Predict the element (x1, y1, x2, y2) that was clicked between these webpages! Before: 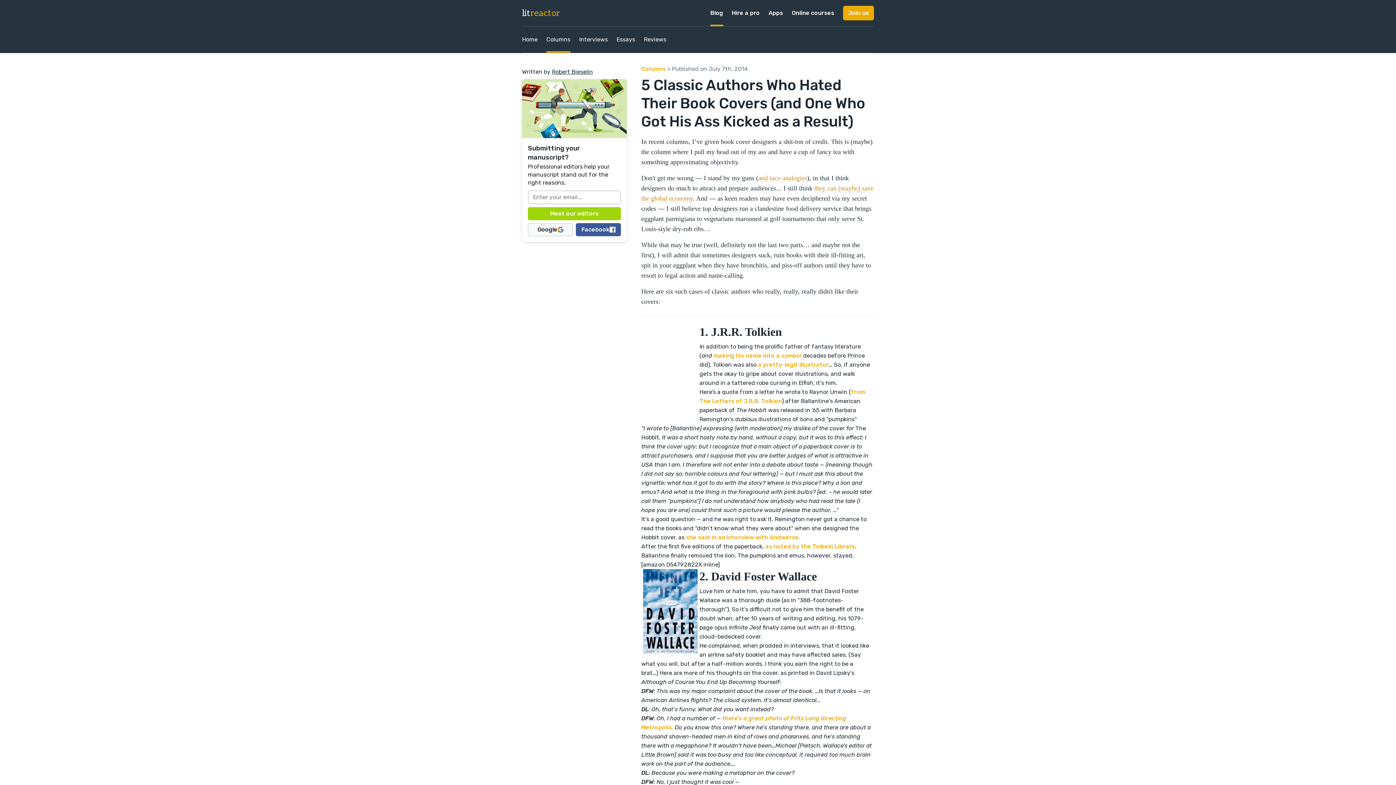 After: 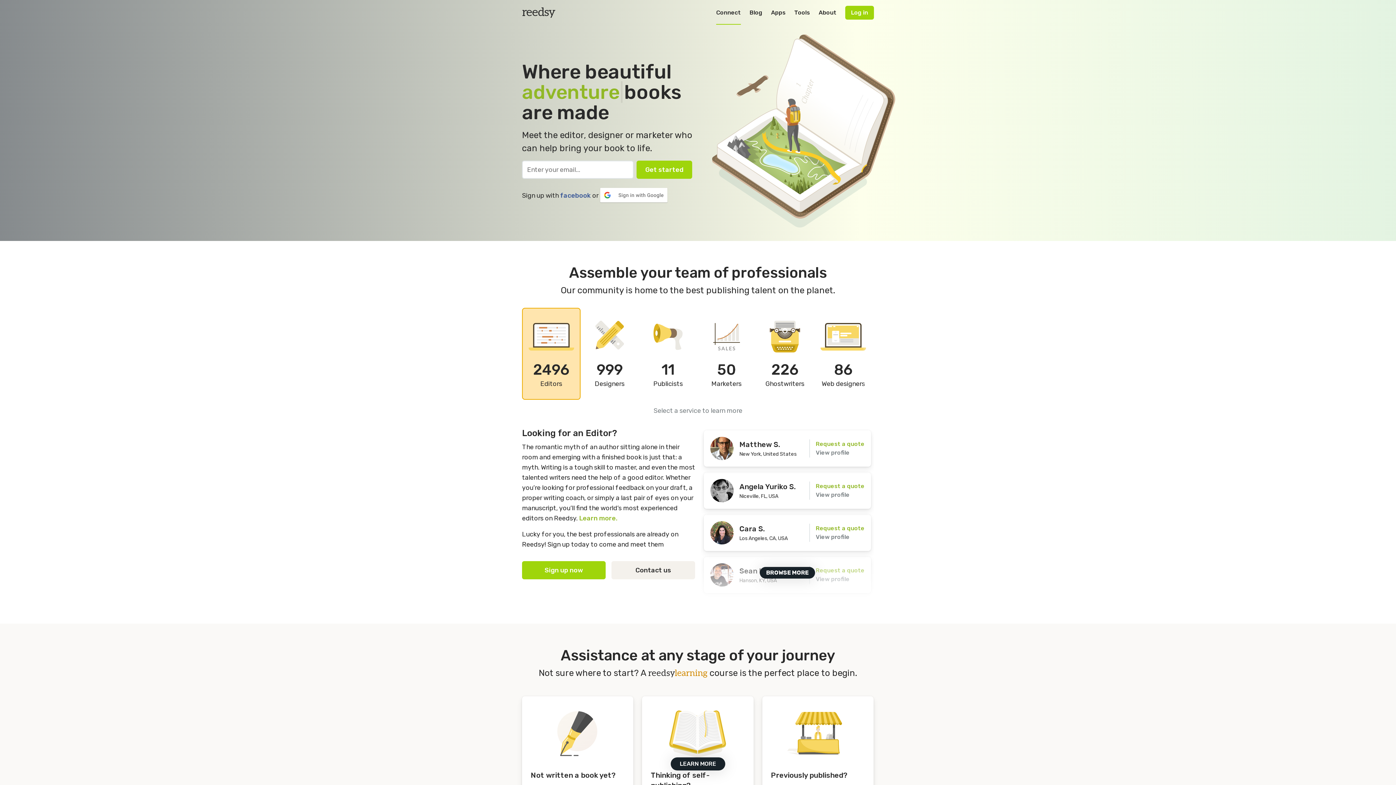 Action: label: Hire a pro bbox: (732, 0, 760, 26)